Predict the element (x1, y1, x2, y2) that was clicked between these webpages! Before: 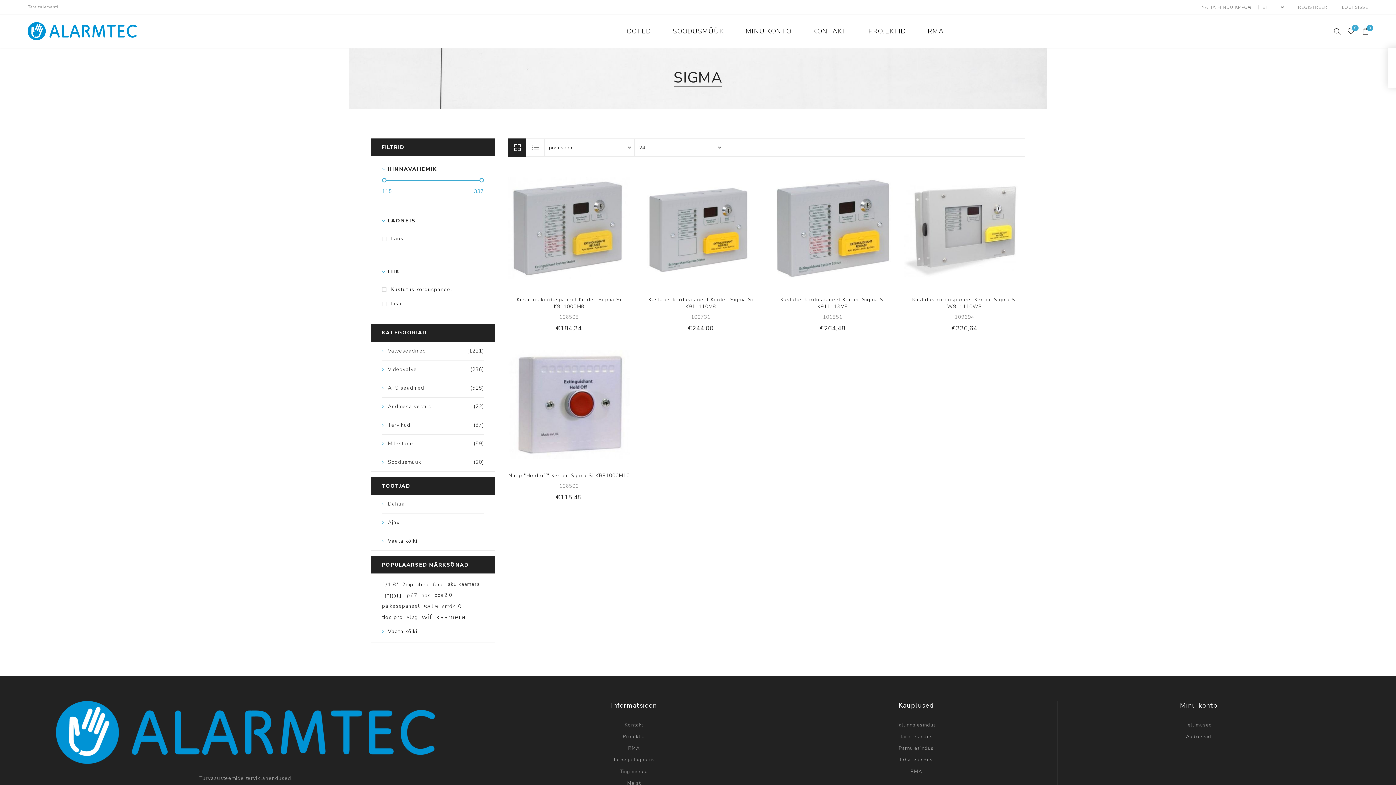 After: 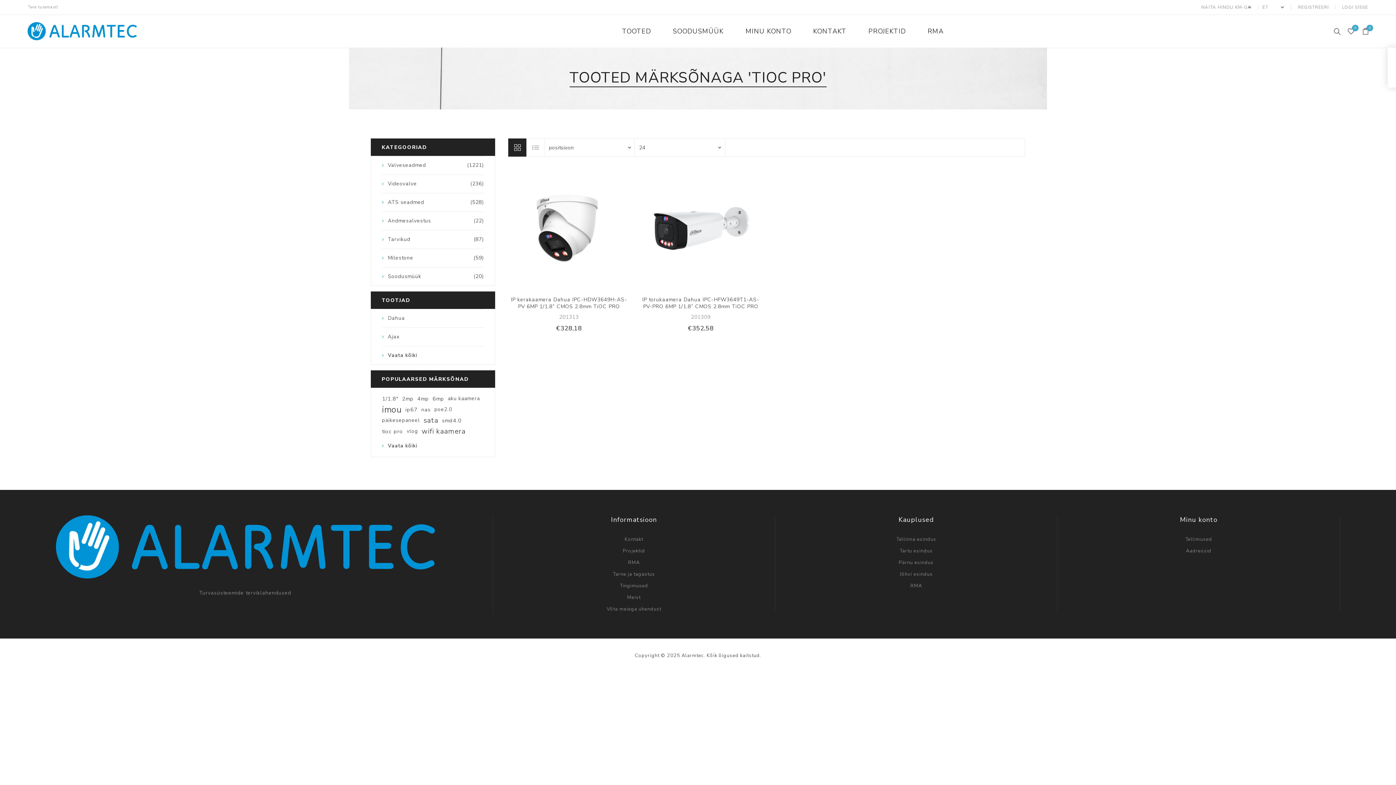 Action: bbox: (382, 611, 403, 622) label: tioc pro